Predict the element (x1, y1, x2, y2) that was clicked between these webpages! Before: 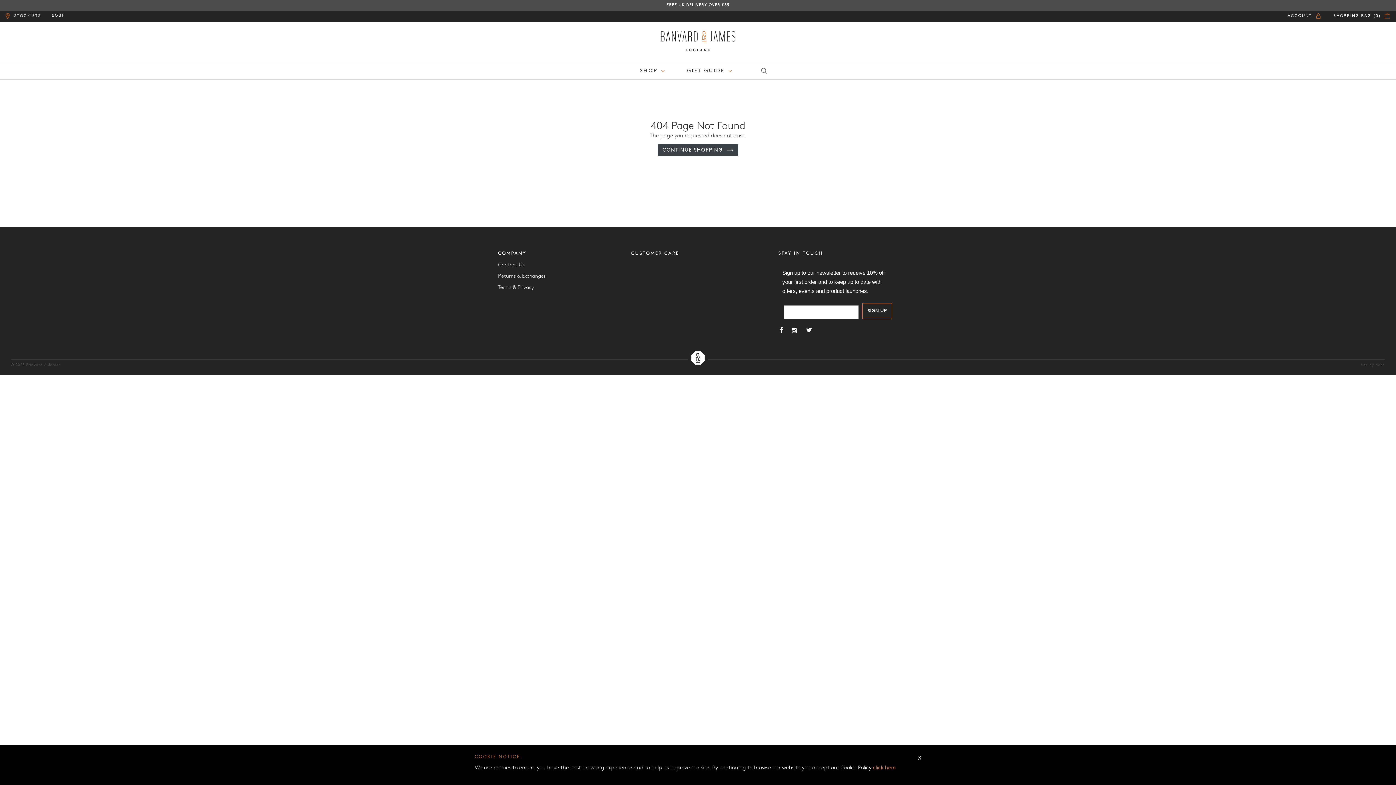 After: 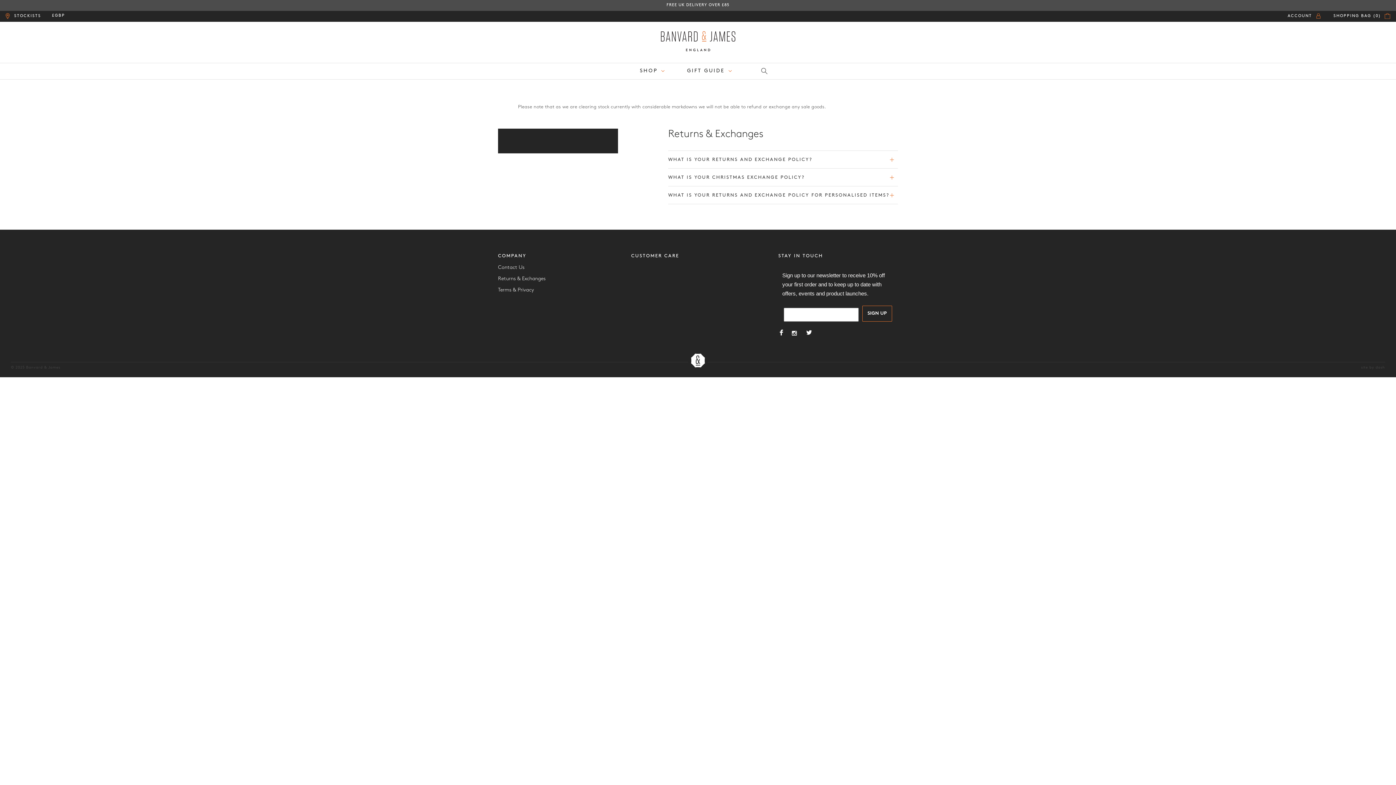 Action: label: Returns & Exchanges bbox: (498, 272, 631, 280)